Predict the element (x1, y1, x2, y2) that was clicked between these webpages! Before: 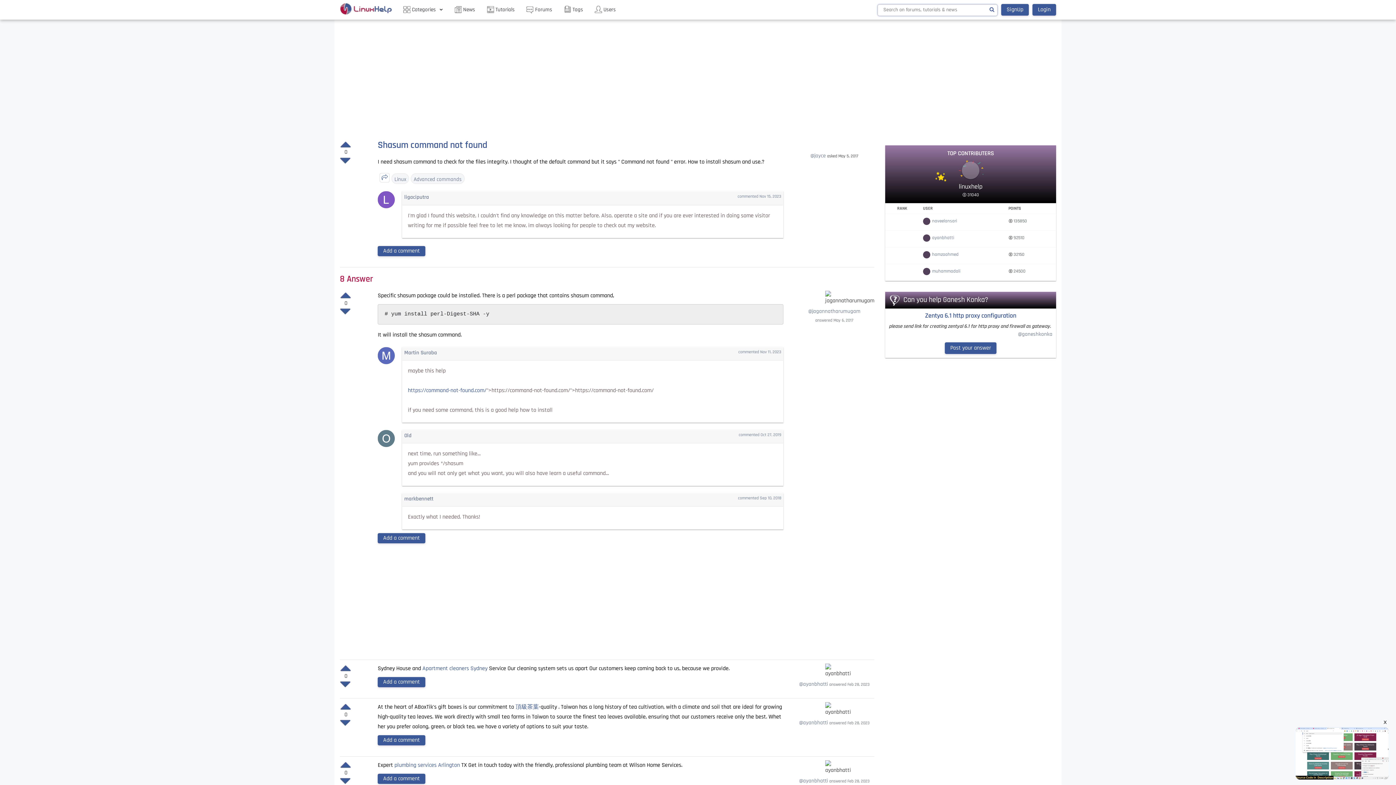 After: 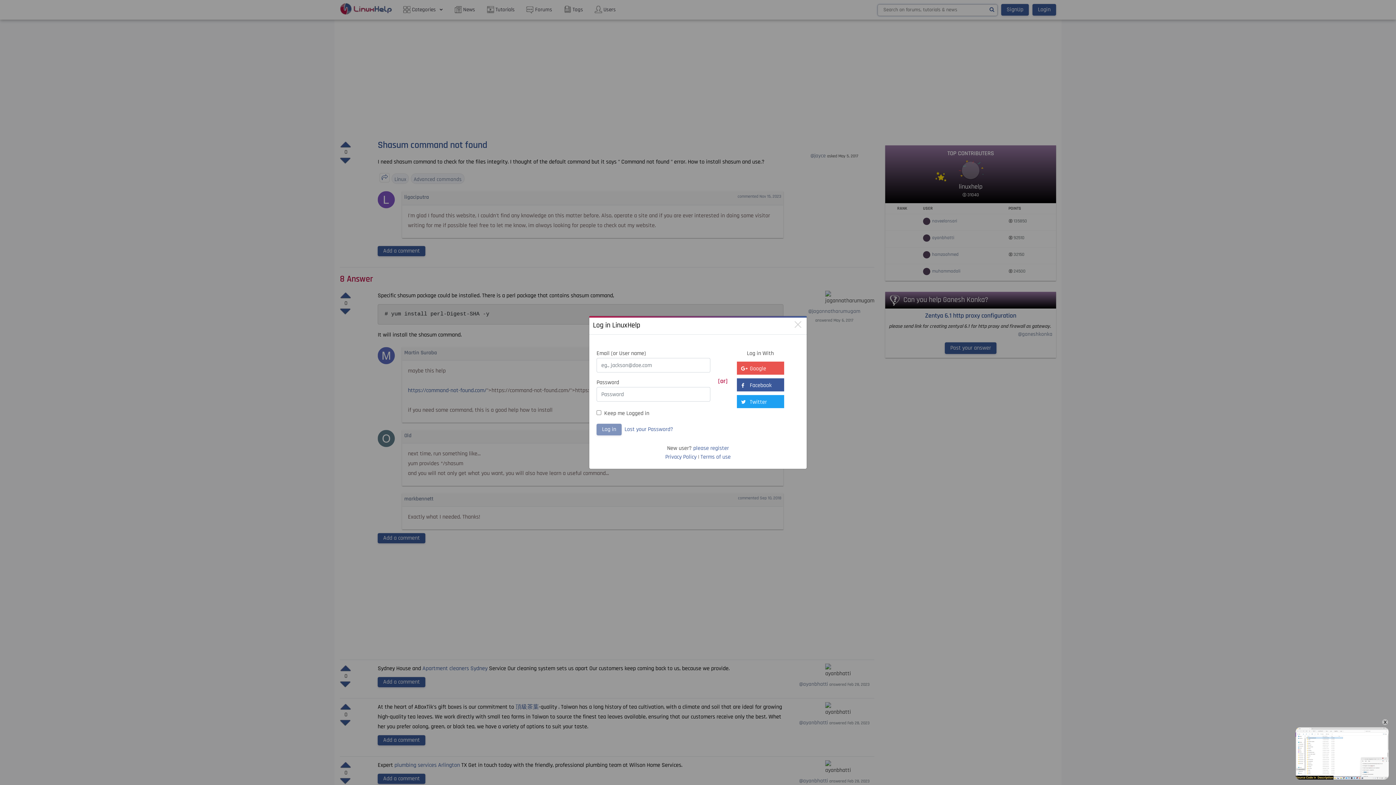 Action: bbox: (340, 719, 352, 727)